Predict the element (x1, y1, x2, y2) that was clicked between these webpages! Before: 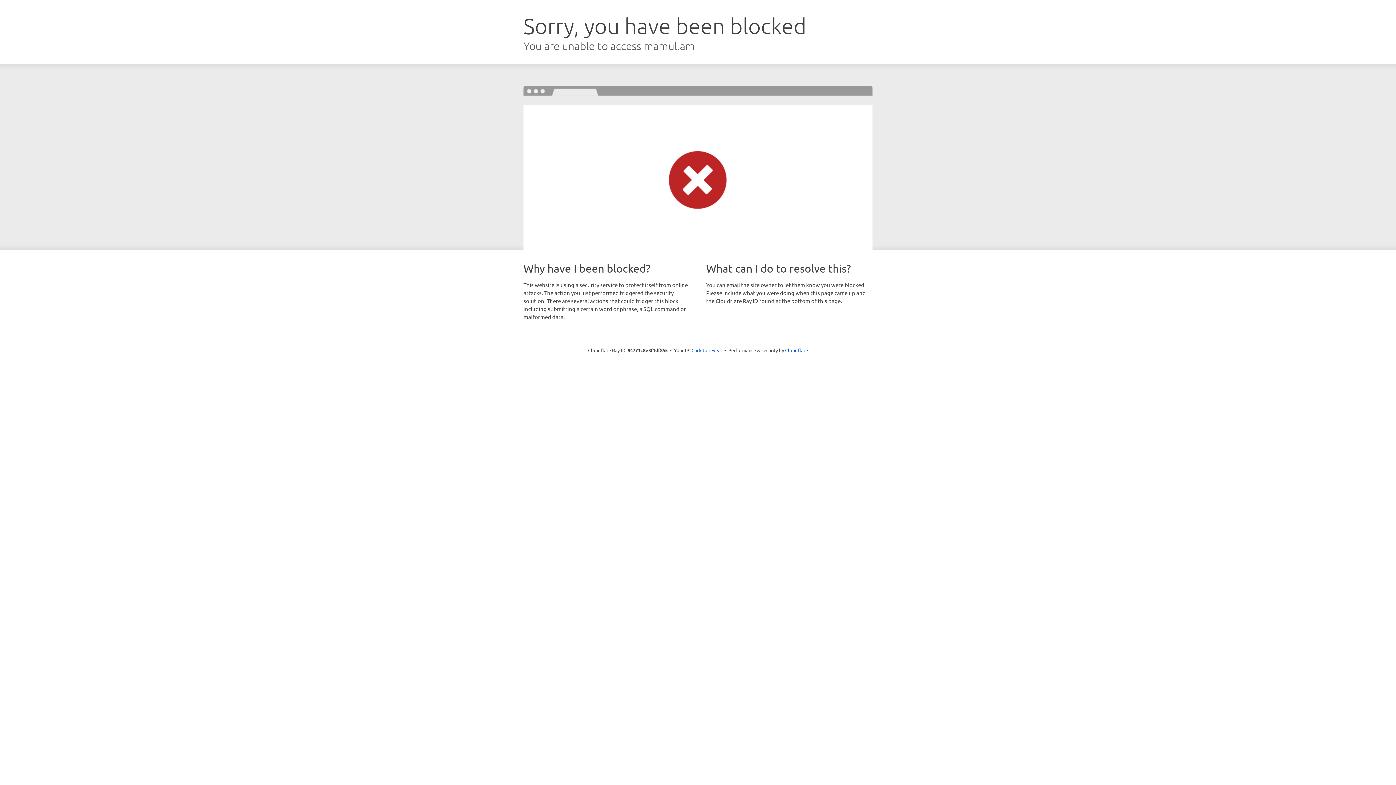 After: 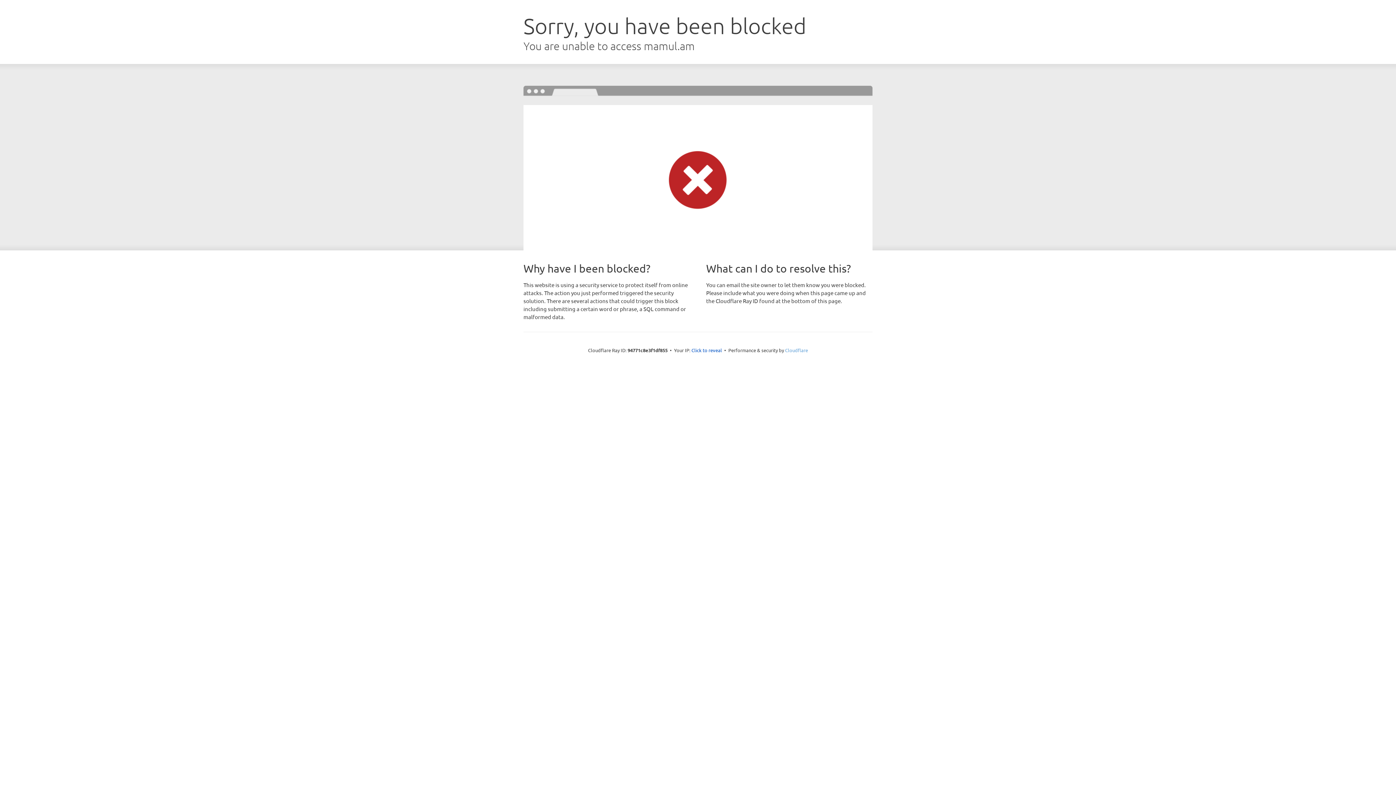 Action: bbox: (785, 347, 808, 353) label: Cloudflare